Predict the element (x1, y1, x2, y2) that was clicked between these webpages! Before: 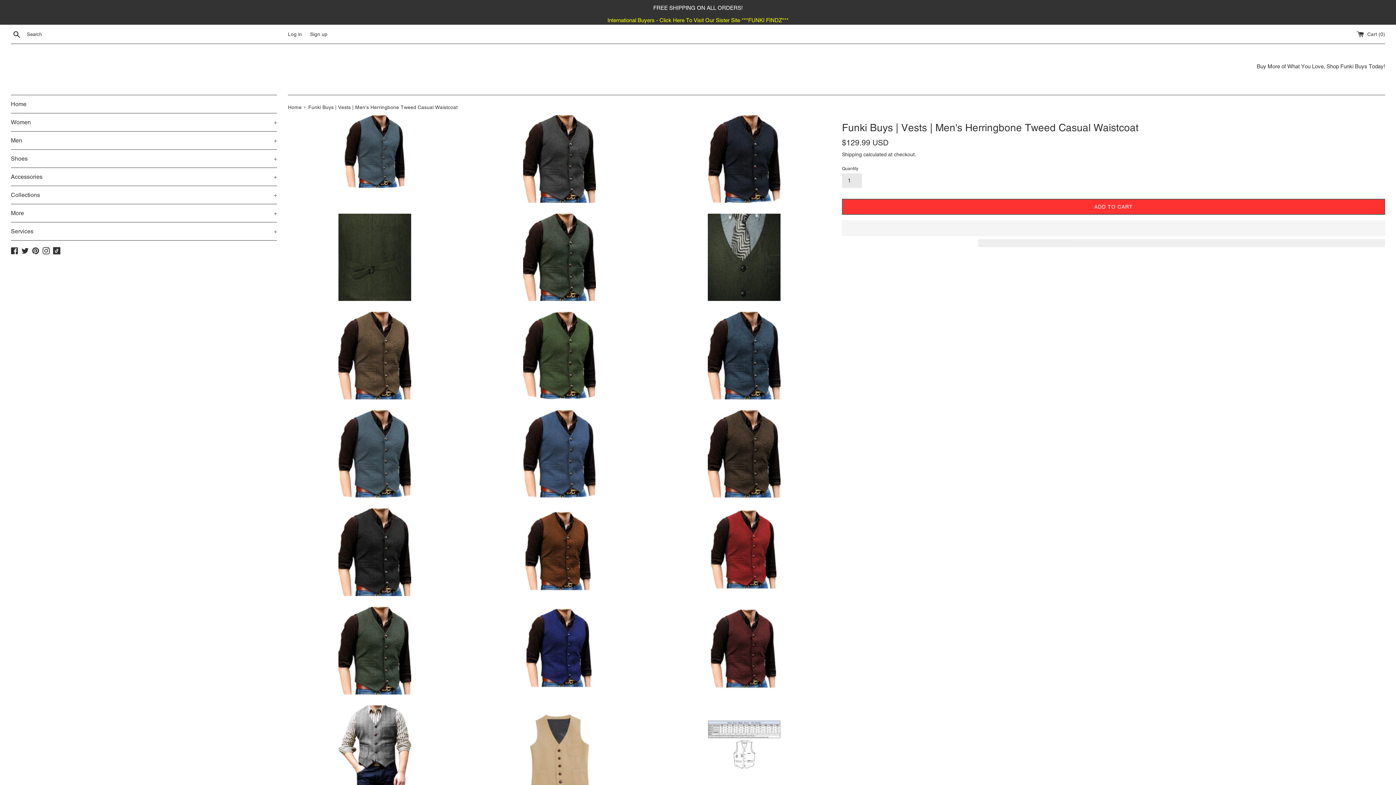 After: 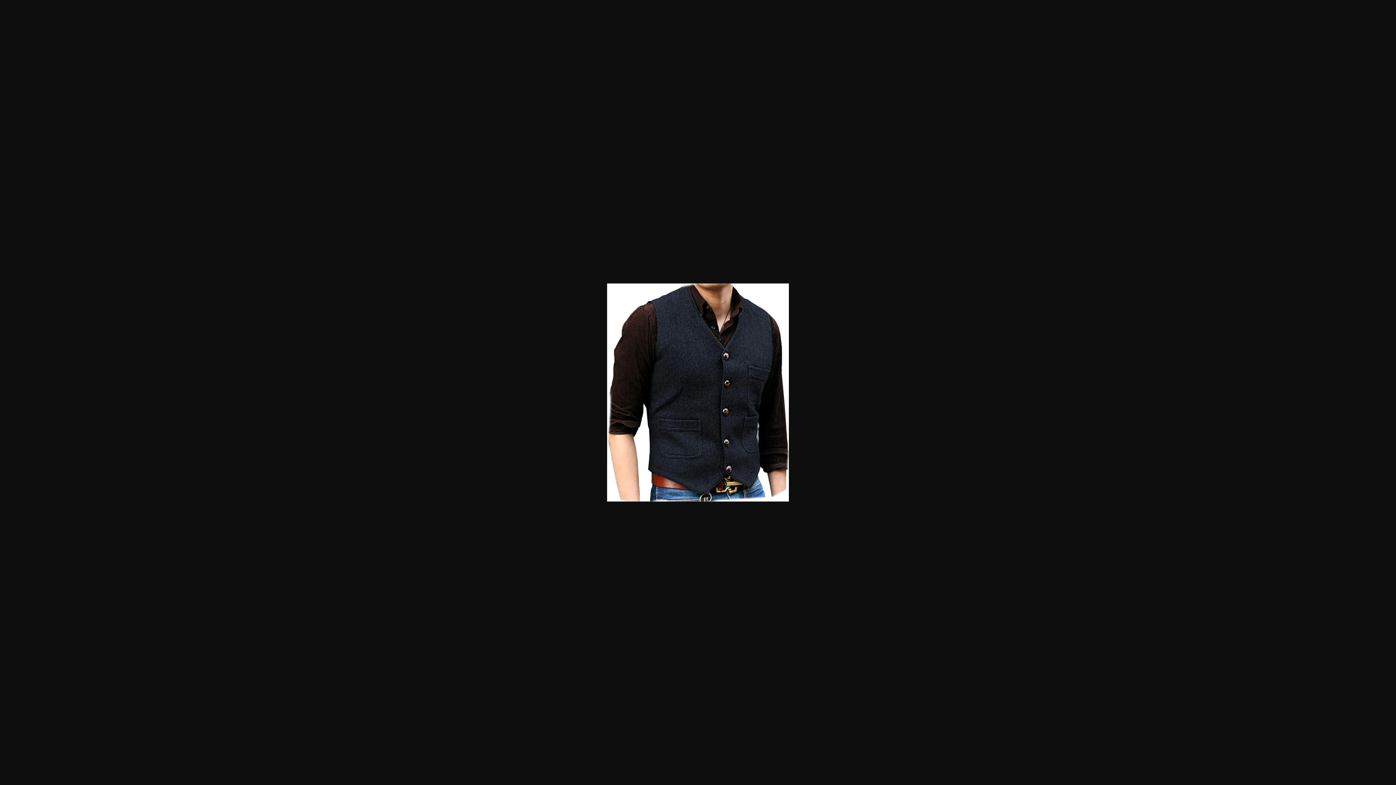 Action: bbox: (657, 115, 831, 202)